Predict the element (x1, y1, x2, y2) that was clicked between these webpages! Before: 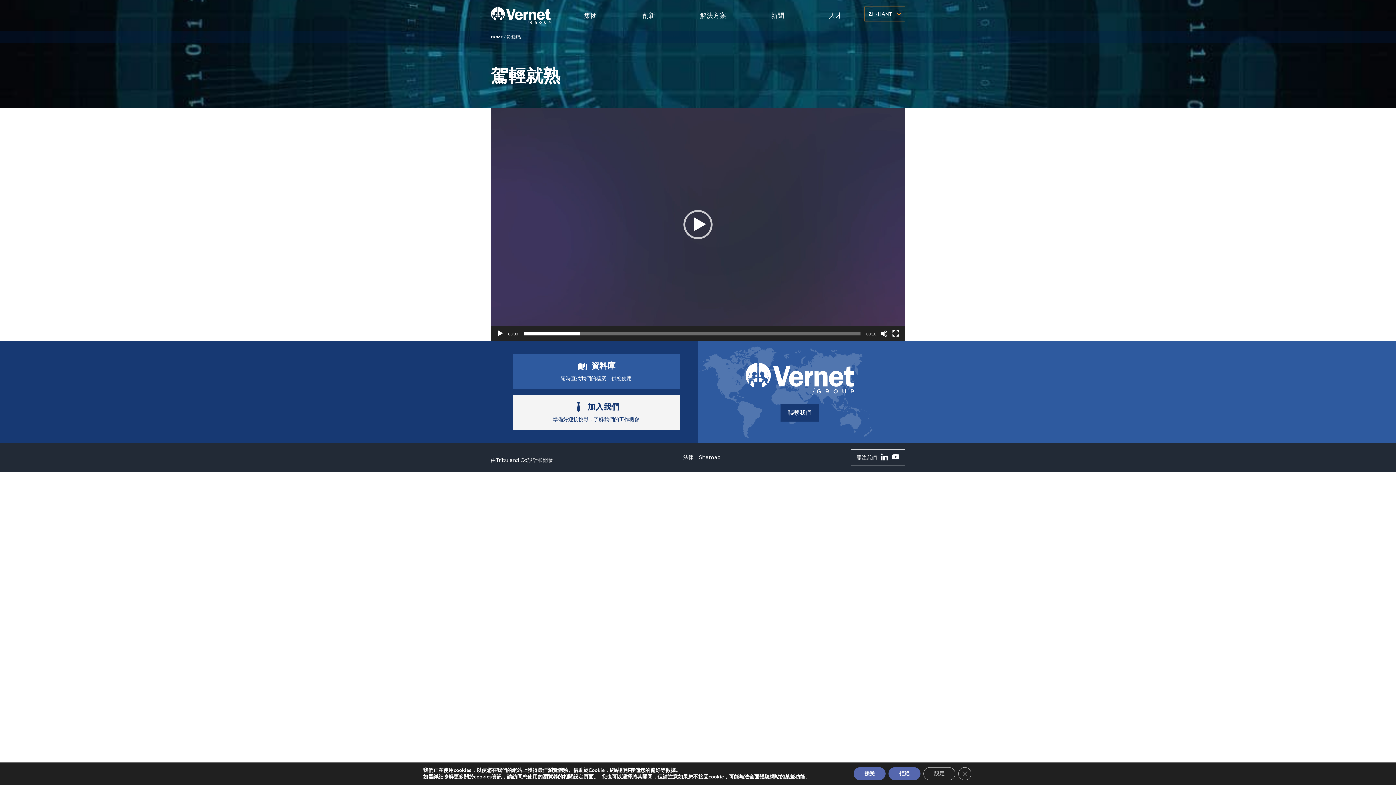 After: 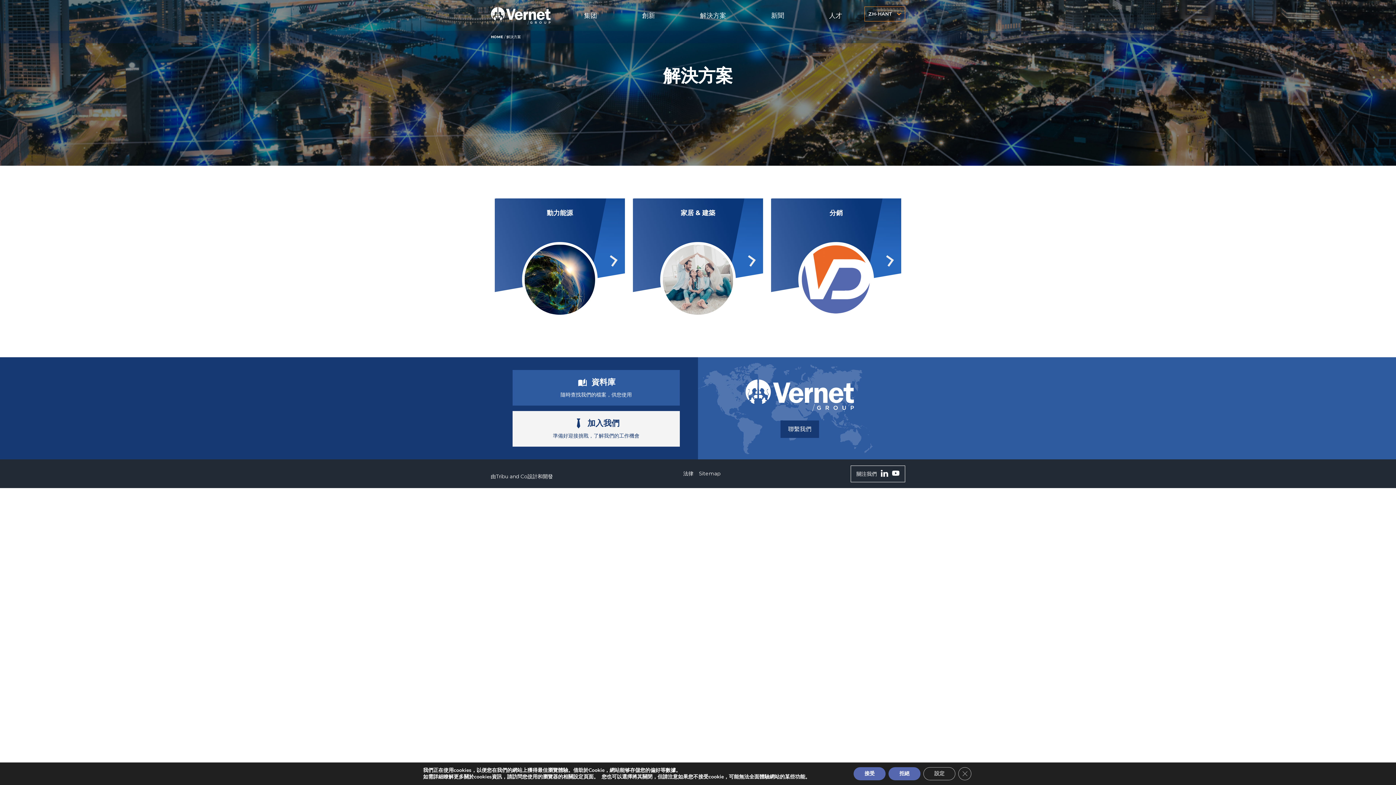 Action: bbox: (700, 0, 726, 31) label: 解決方案